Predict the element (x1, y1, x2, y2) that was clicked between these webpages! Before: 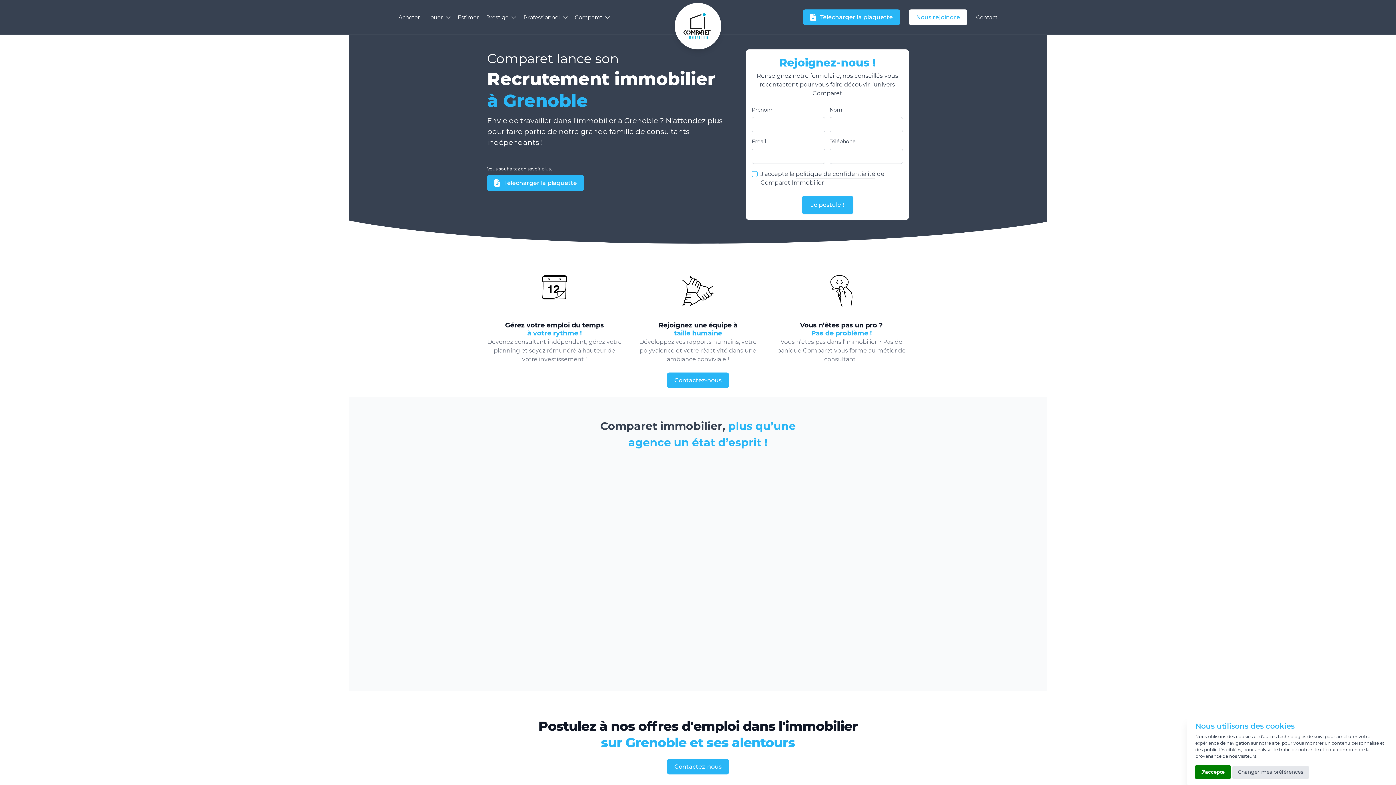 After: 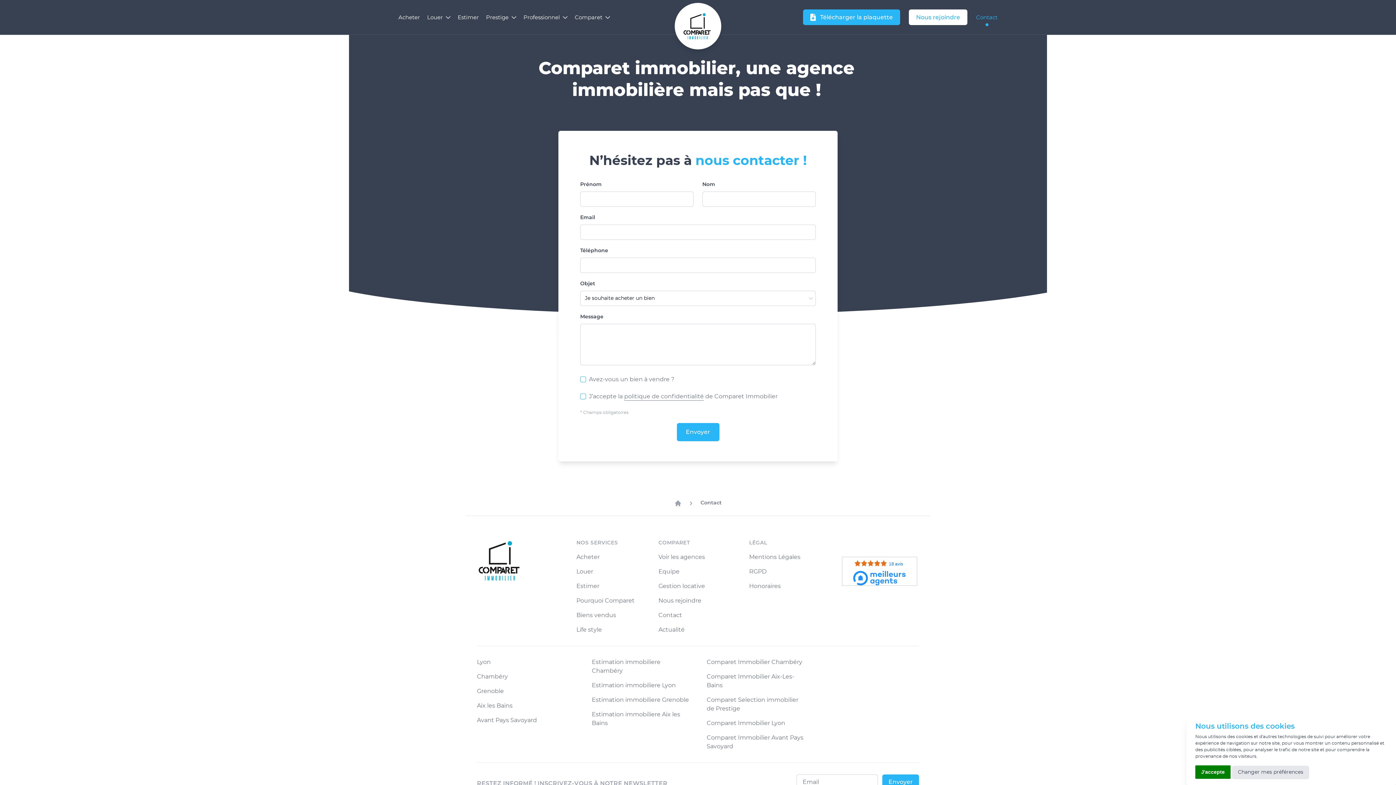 Action: label: Contact bbox: (976, 14, 997, 20)